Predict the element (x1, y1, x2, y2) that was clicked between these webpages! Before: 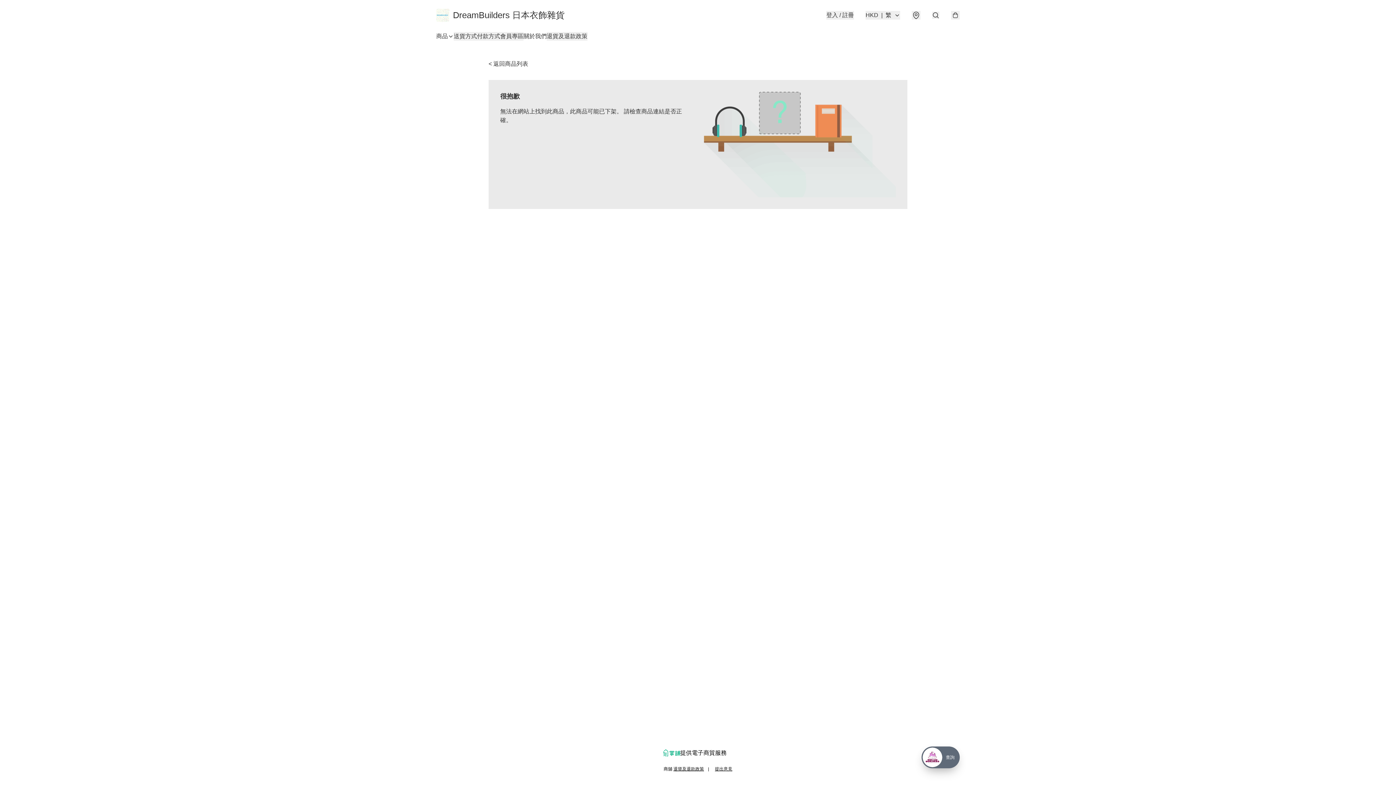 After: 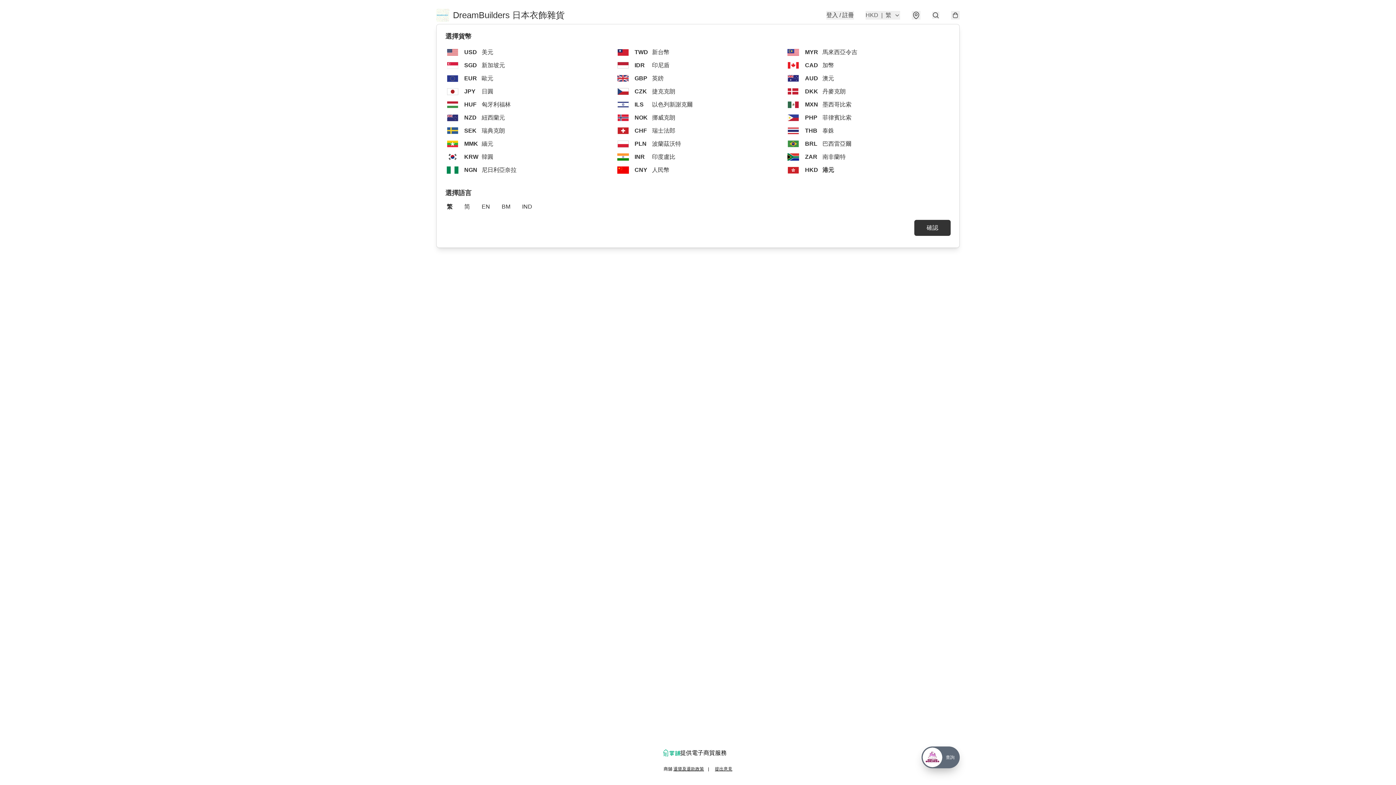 Action: label: HKD
|
繁 bbox: (865, 10, 900, 19)